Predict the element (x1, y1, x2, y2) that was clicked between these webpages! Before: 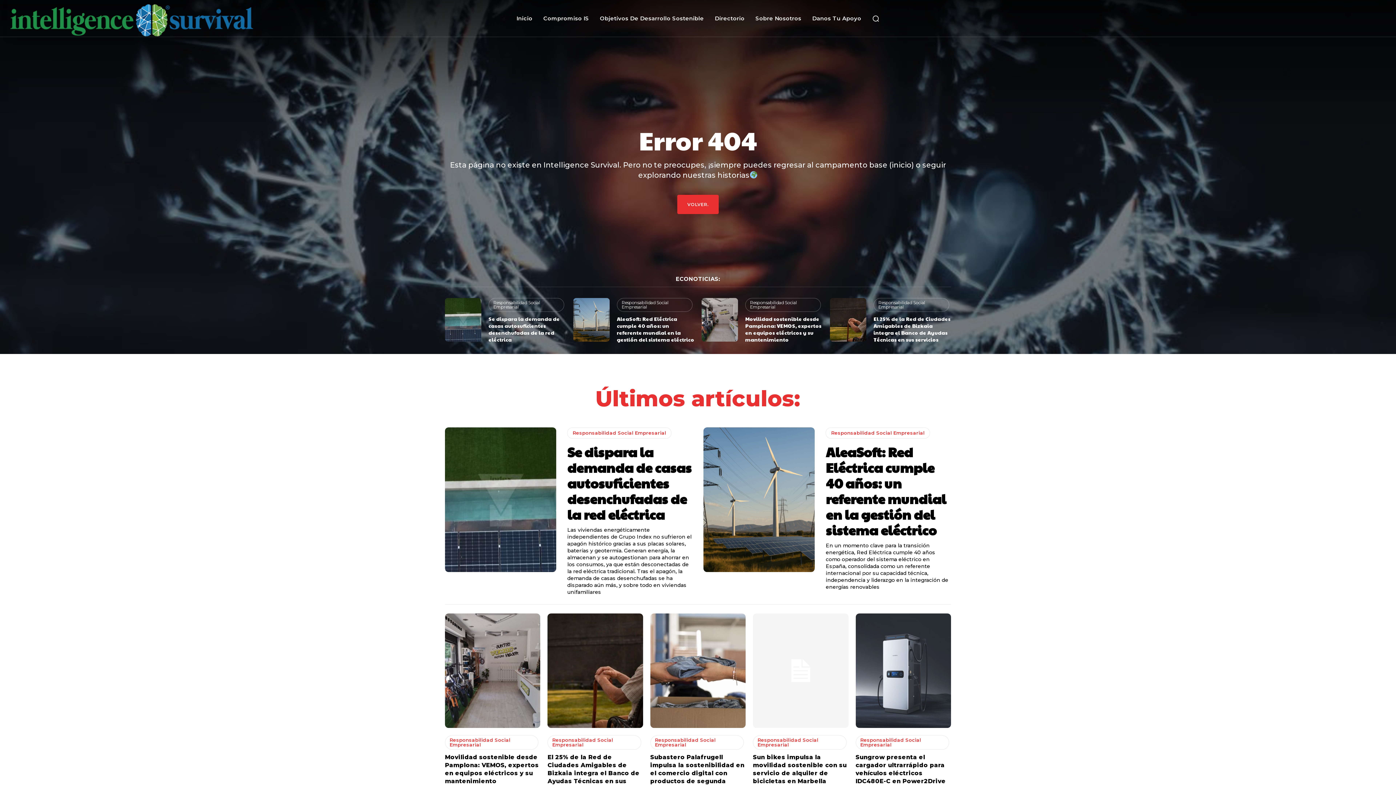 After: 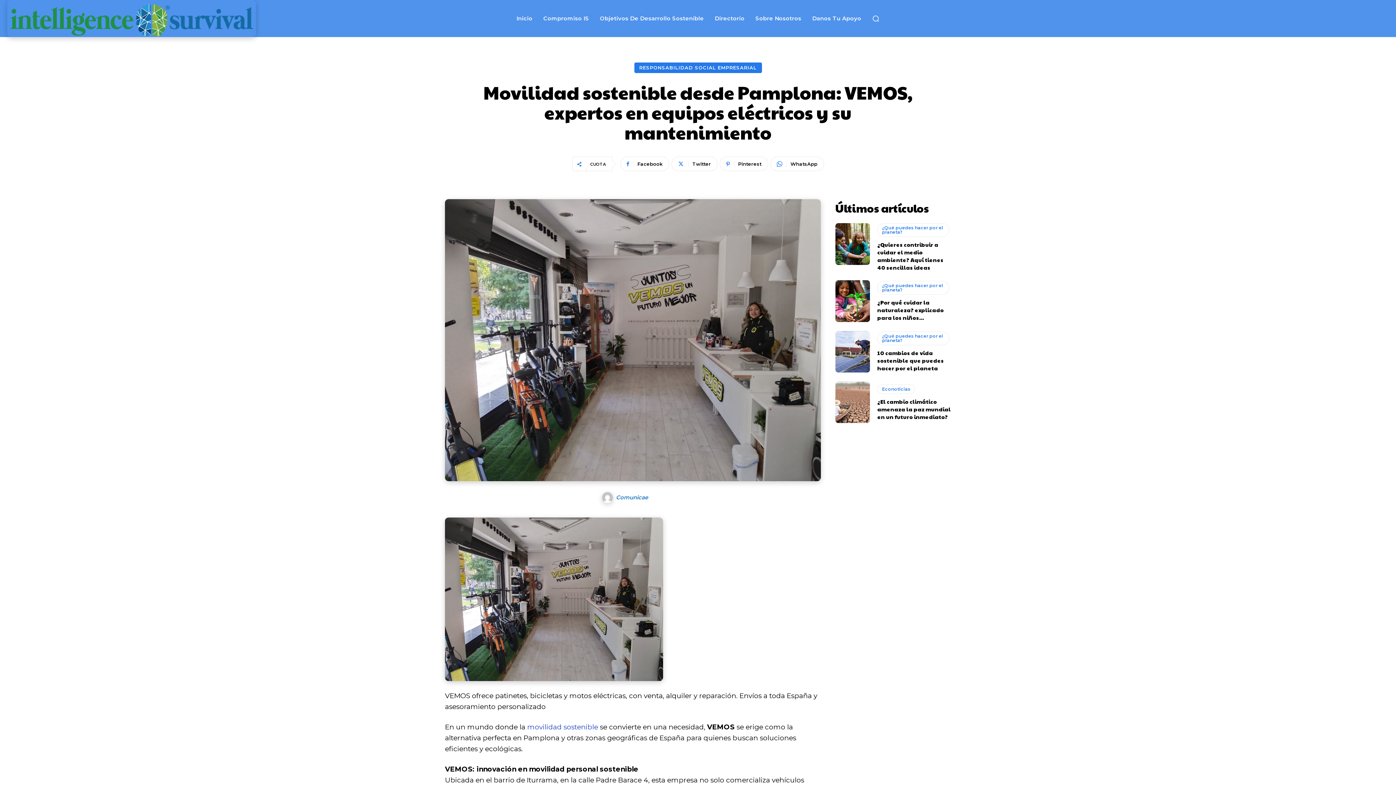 Action: label: Movilidad sostenible desde Pamplona: VEMOS, expertos en equipos eléctricos y su mantenimiento bbox: (745, 315, 821, 343)